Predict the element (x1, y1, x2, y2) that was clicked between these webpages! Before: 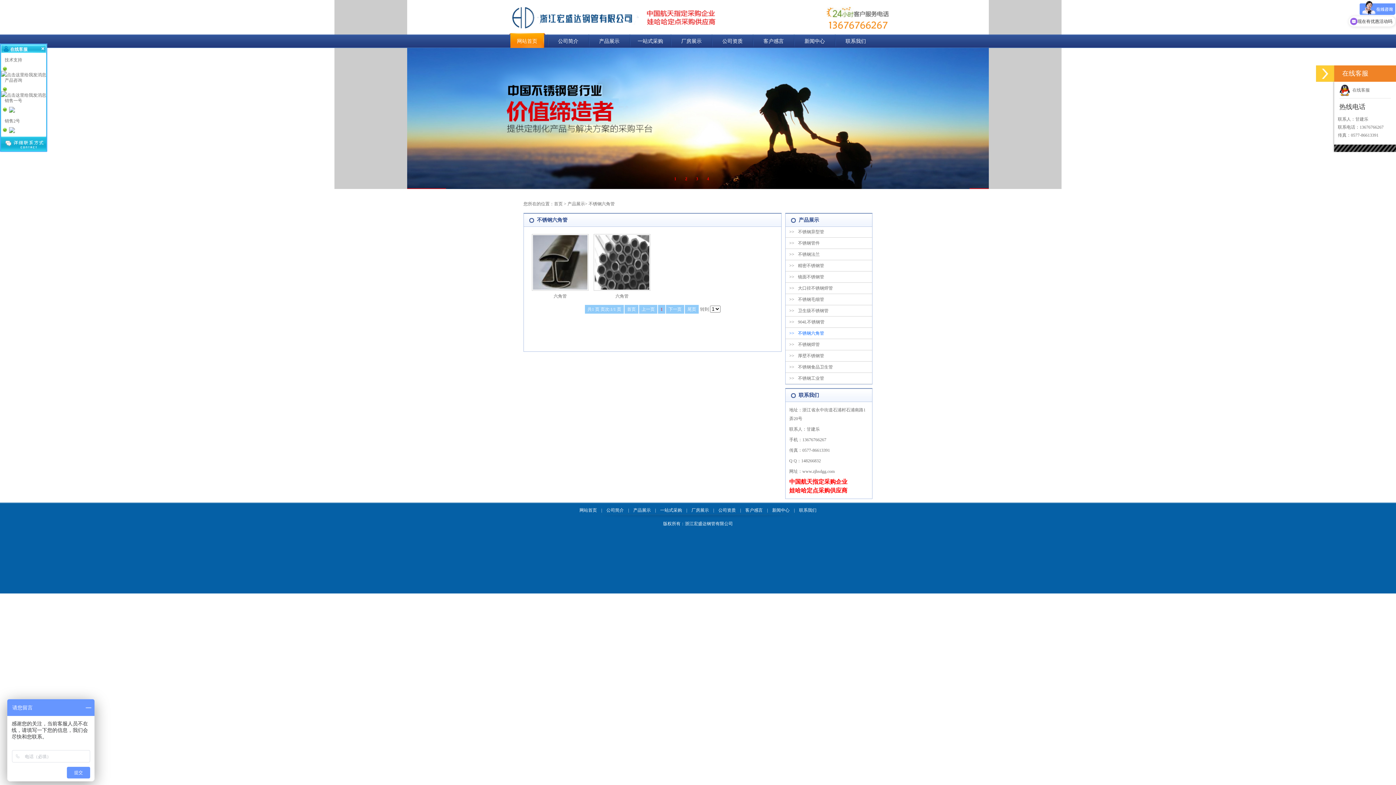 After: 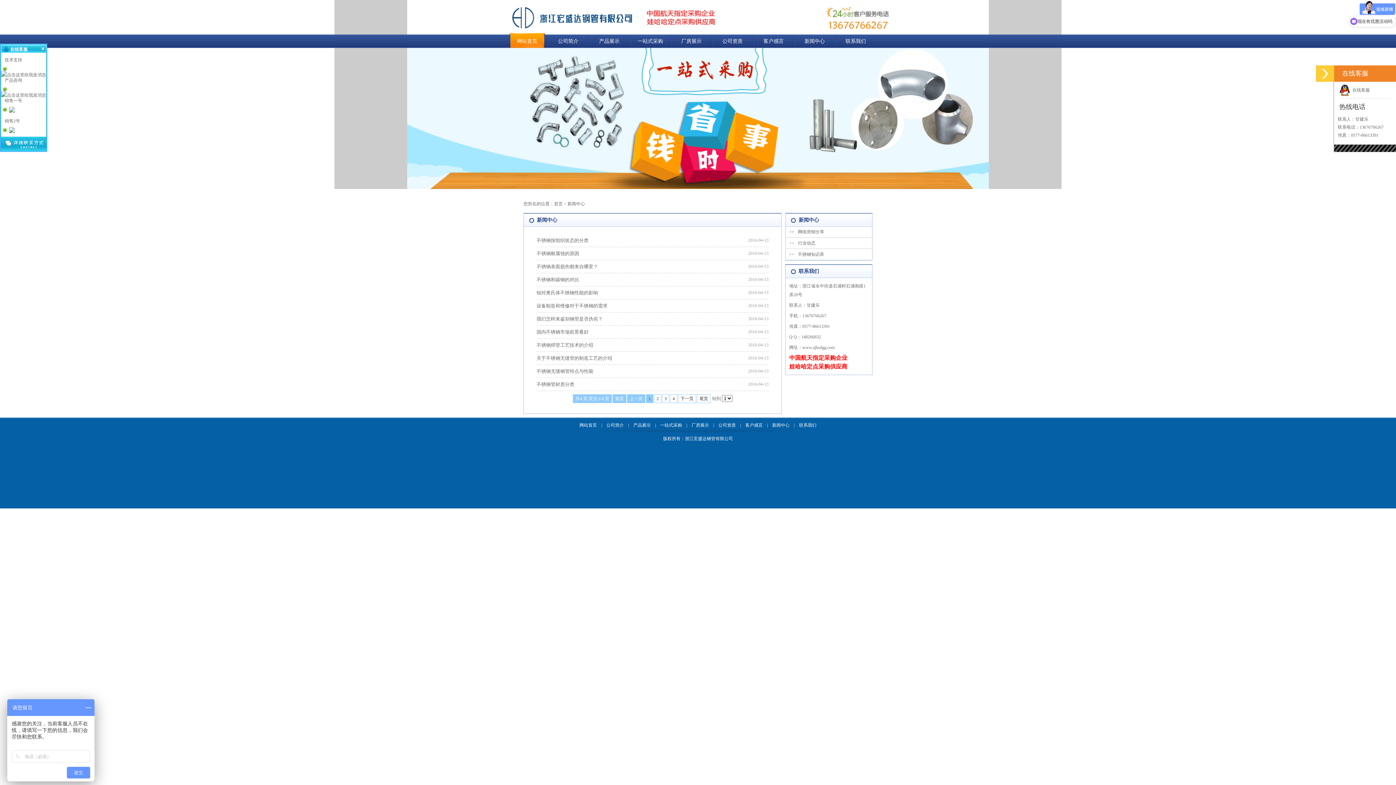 Action: label: 新闻中心 bbox: (772, 508, 789, 513)